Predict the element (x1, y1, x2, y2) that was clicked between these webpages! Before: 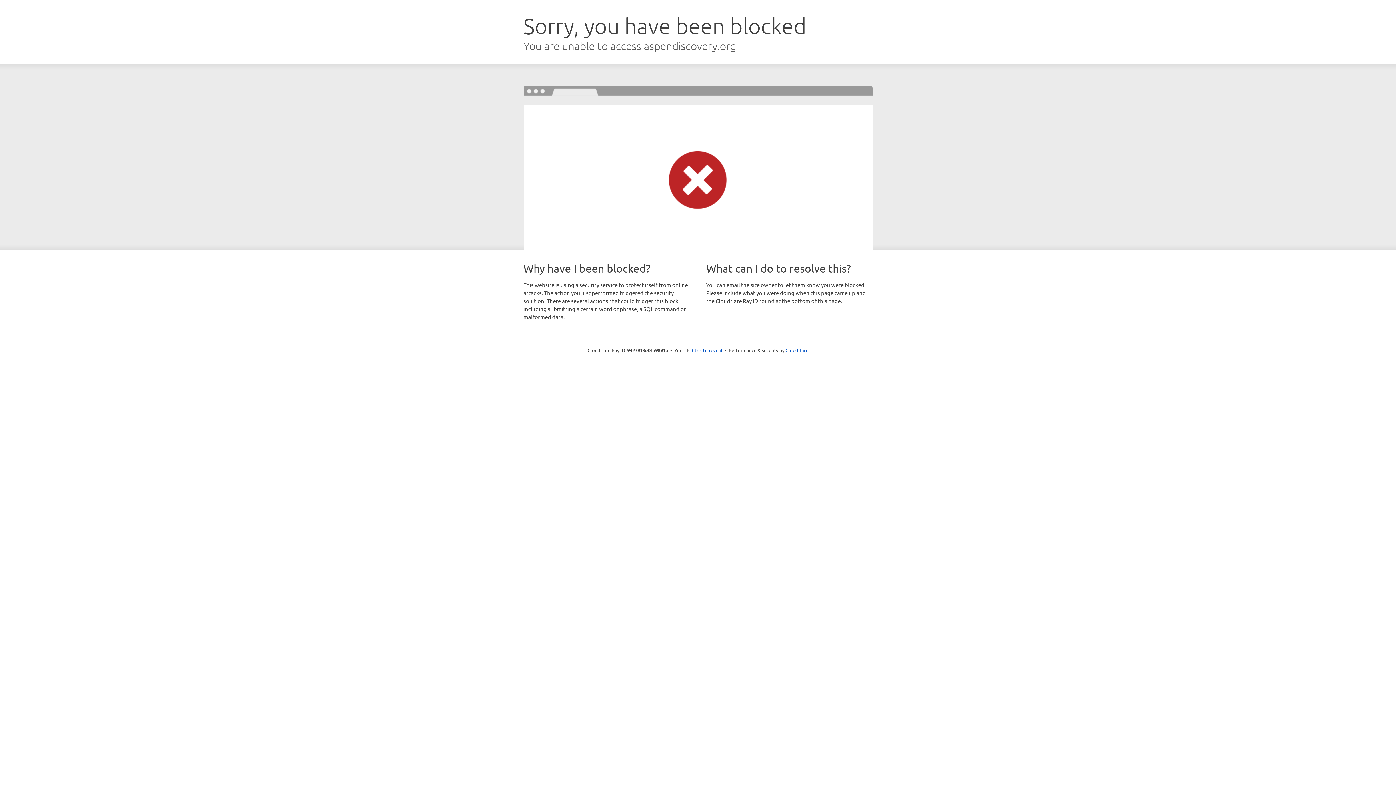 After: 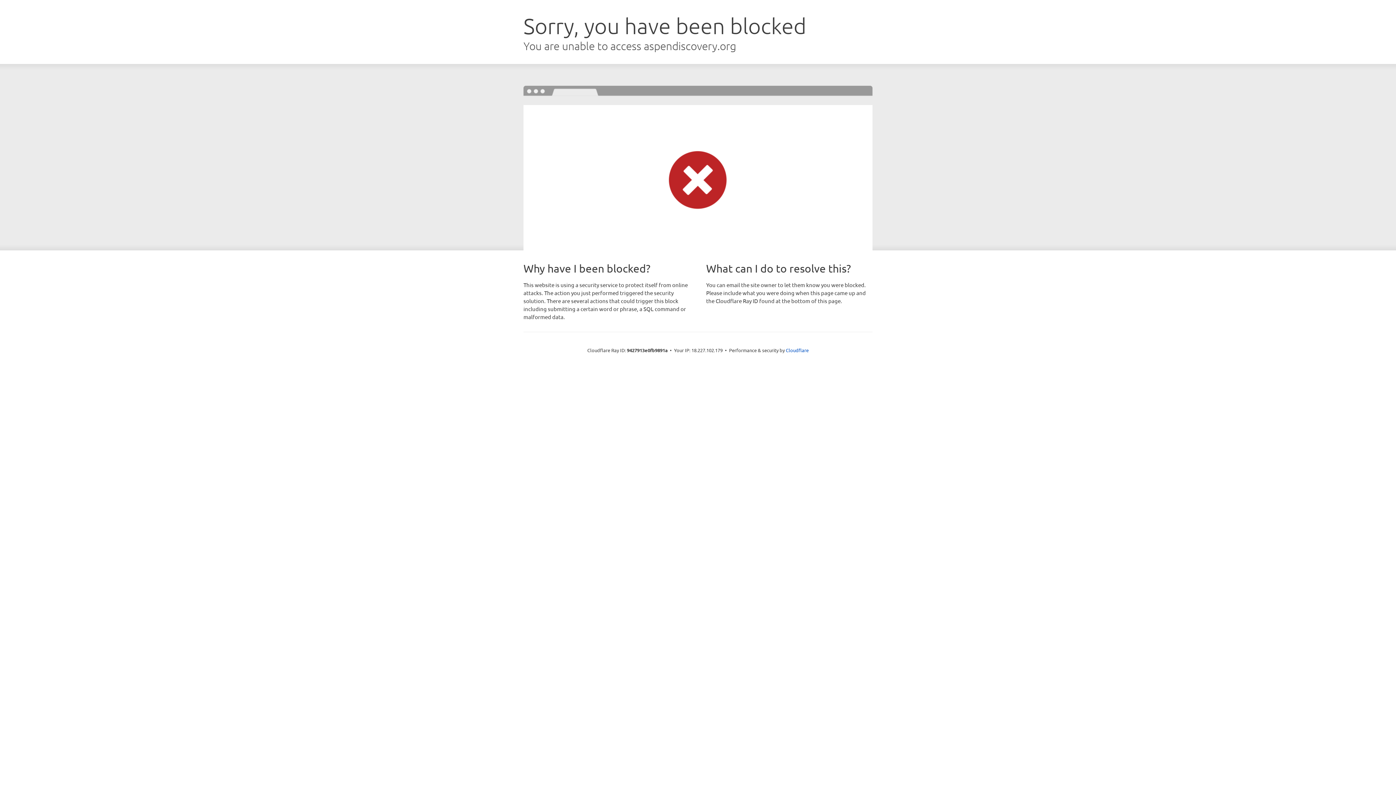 Action: bbox: (692, 346, 722, 353) label: Click to reveal